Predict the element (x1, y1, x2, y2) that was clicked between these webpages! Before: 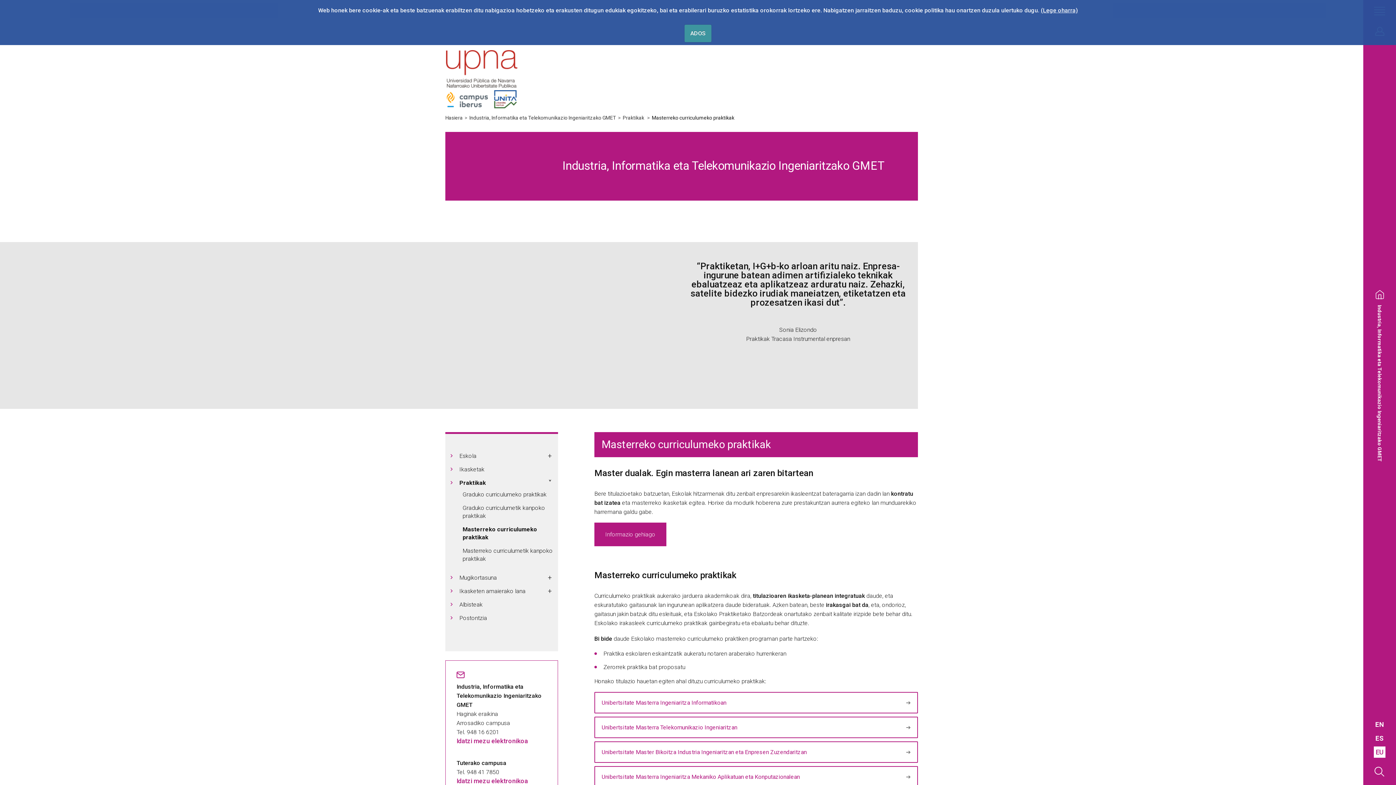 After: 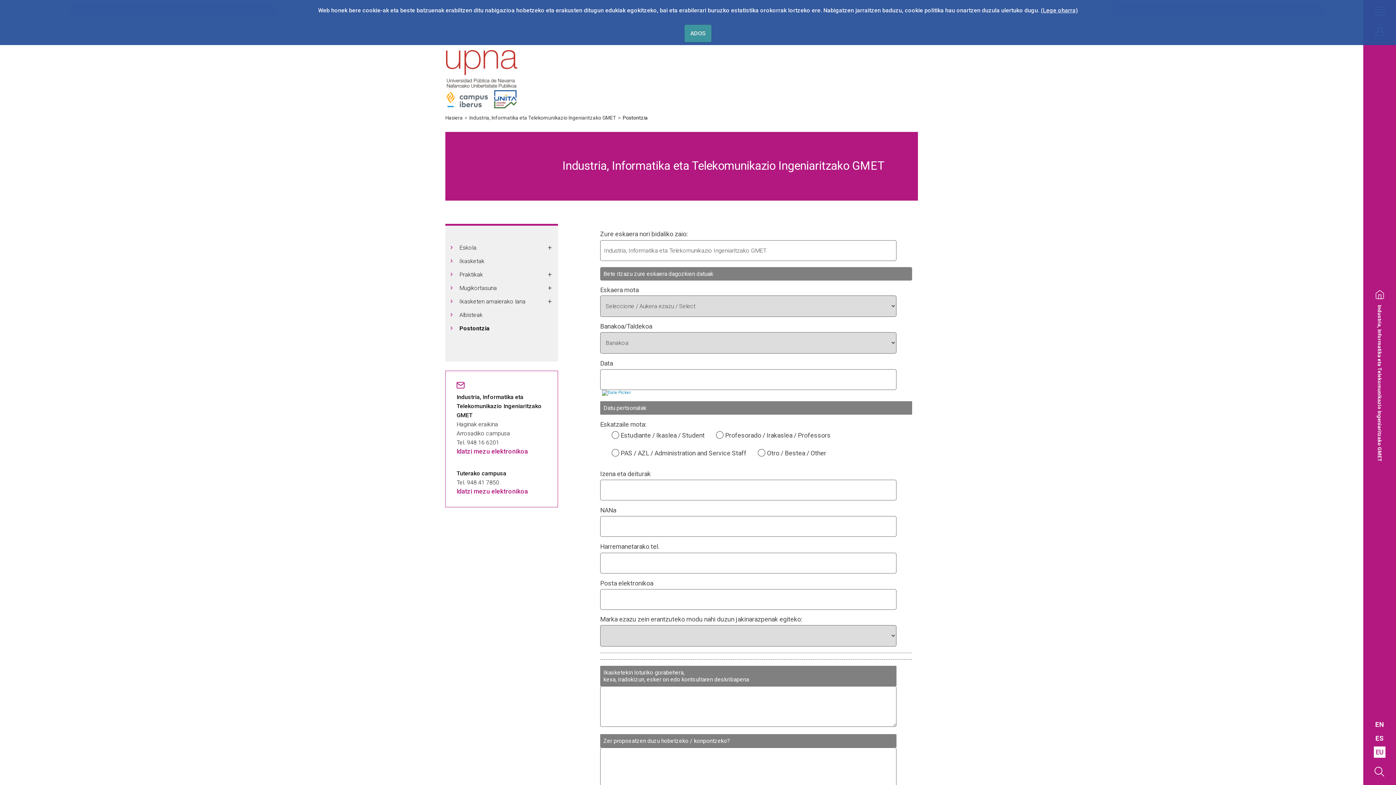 Action: bbox: (459, 614, 487, 621) label: Postontzia